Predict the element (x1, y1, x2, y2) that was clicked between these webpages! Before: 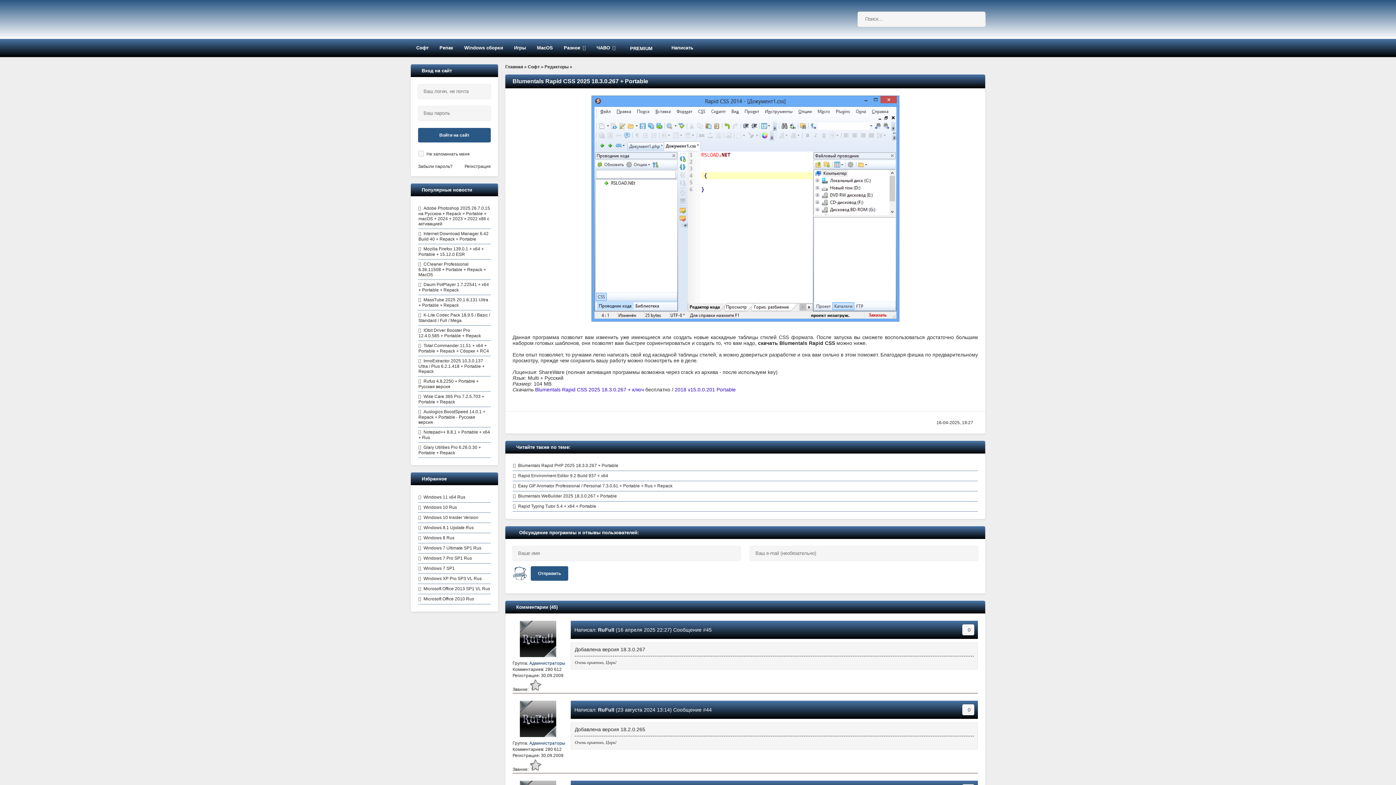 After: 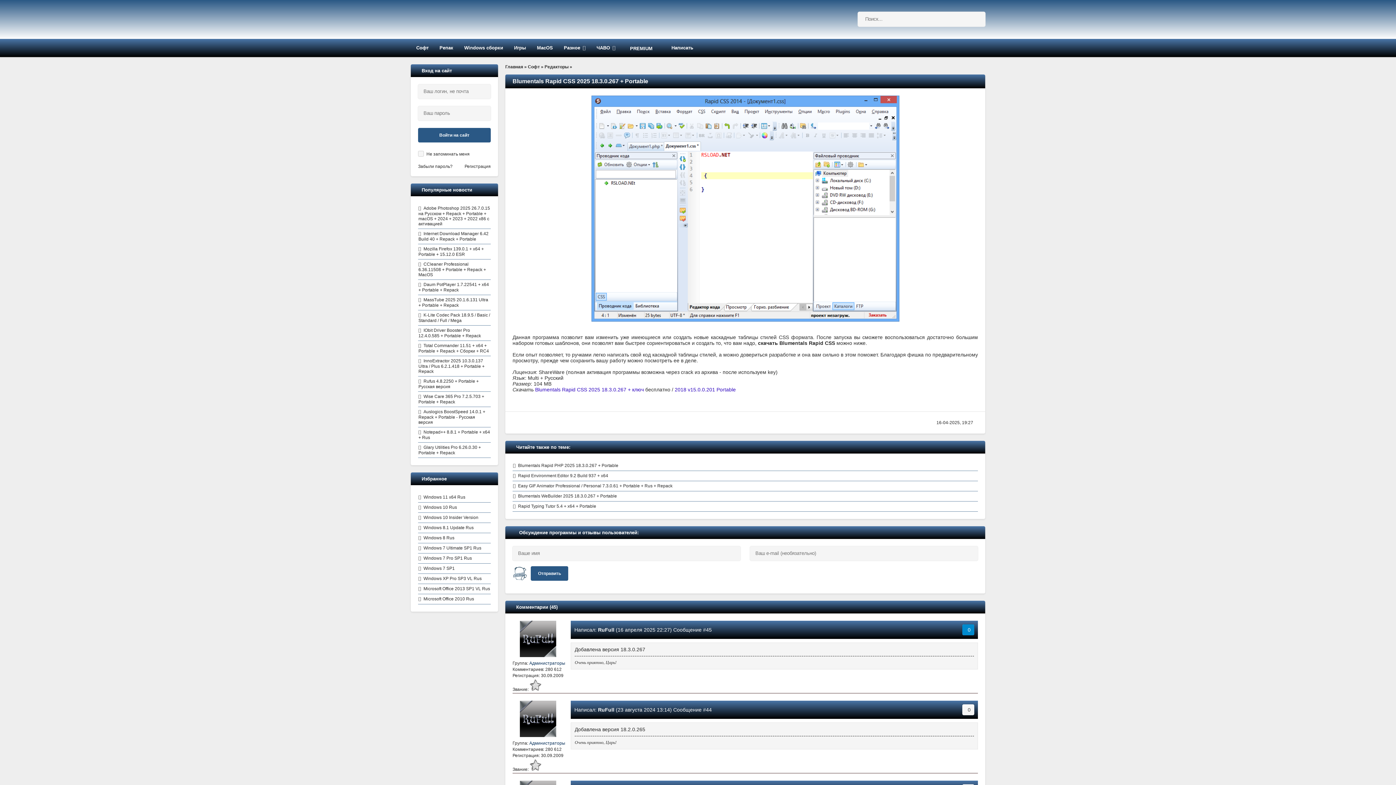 Action: bbox: (962, 624, 974, 635) label: 0